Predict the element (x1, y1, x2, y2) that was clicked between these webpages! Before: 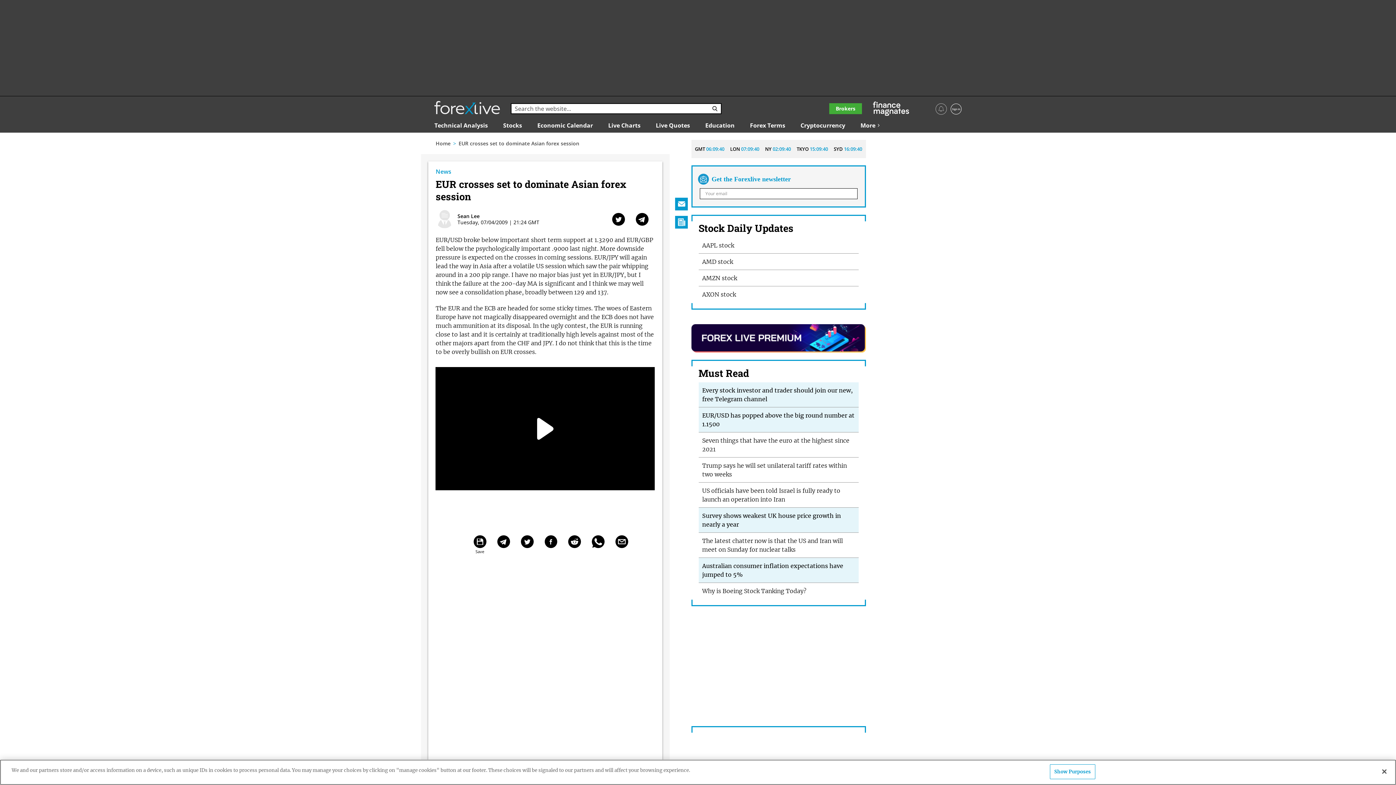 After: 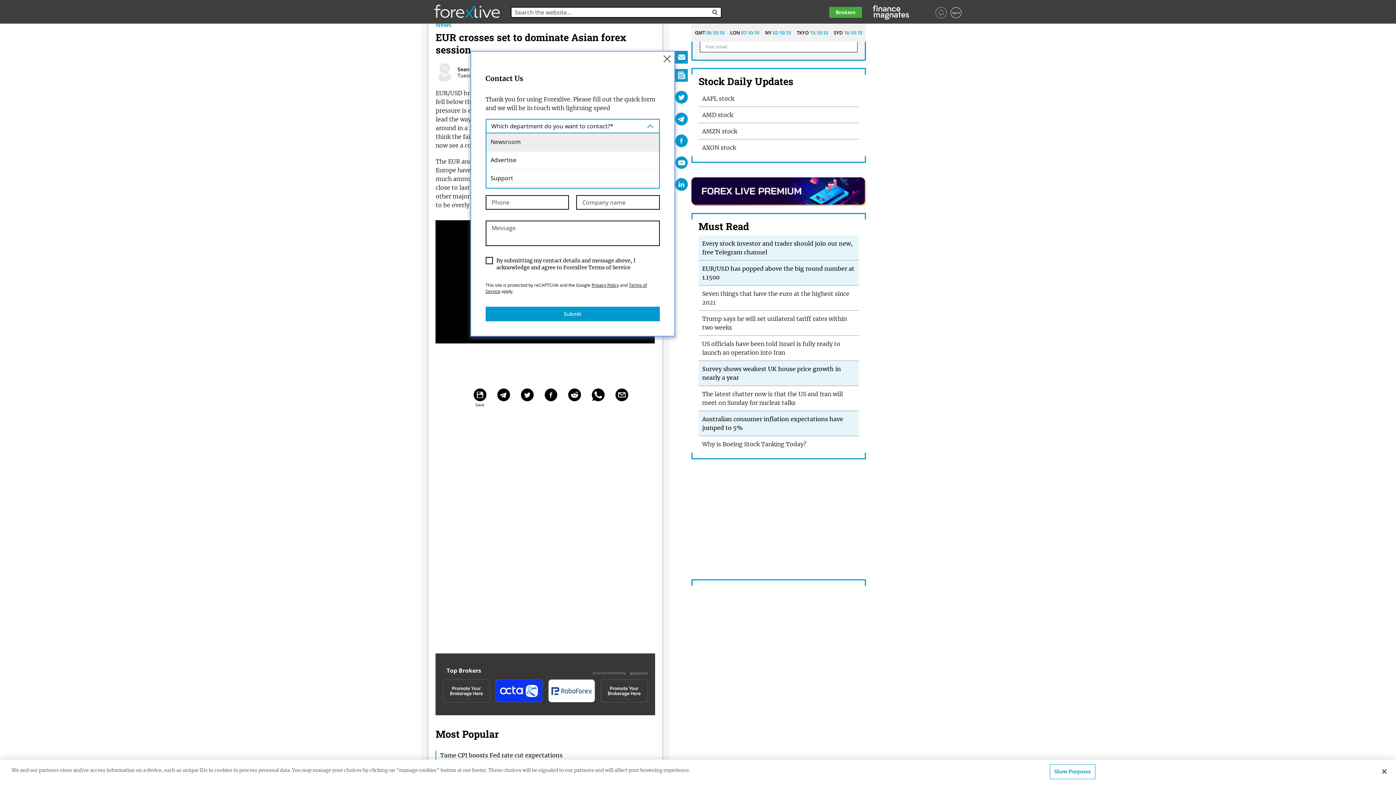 Action: bbox: (675, 197, 687, 210) label: Contact Us